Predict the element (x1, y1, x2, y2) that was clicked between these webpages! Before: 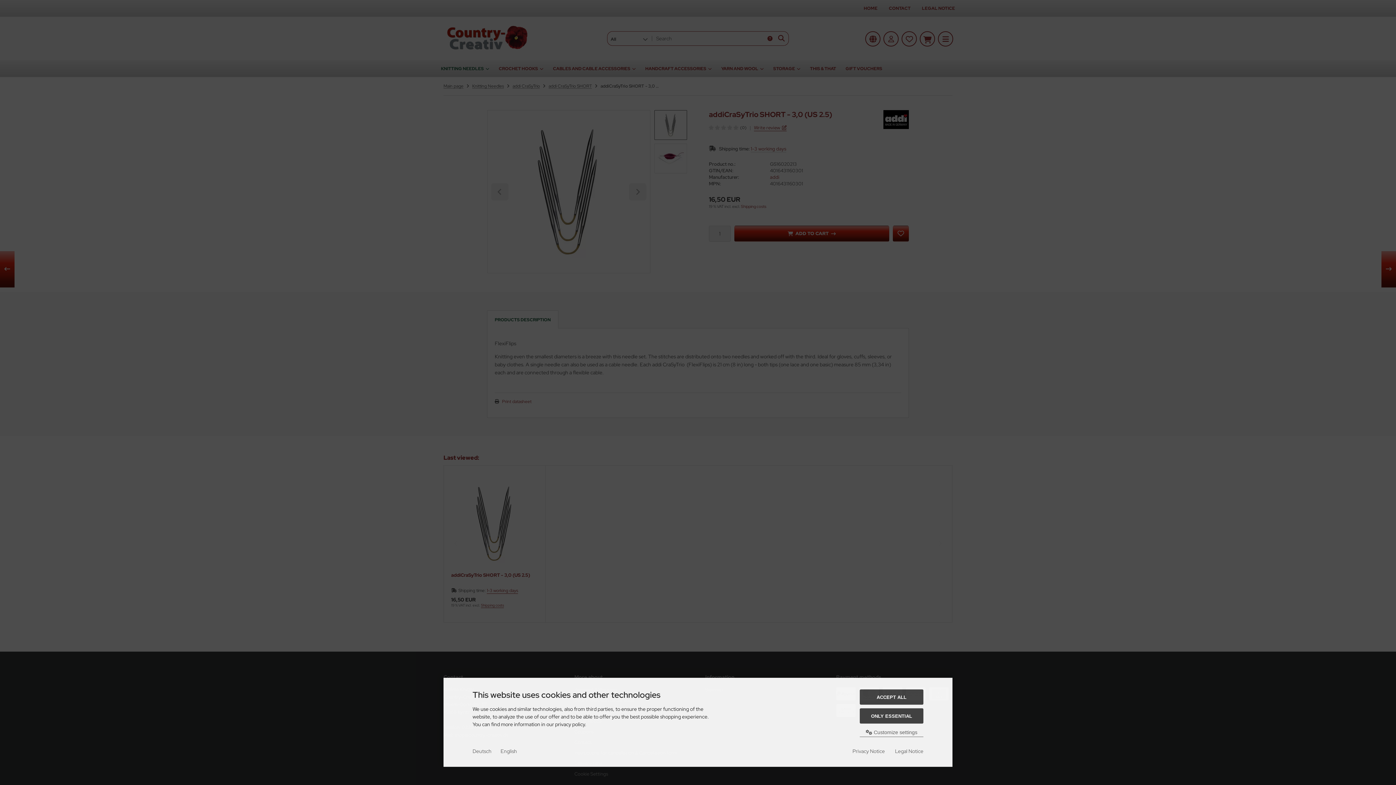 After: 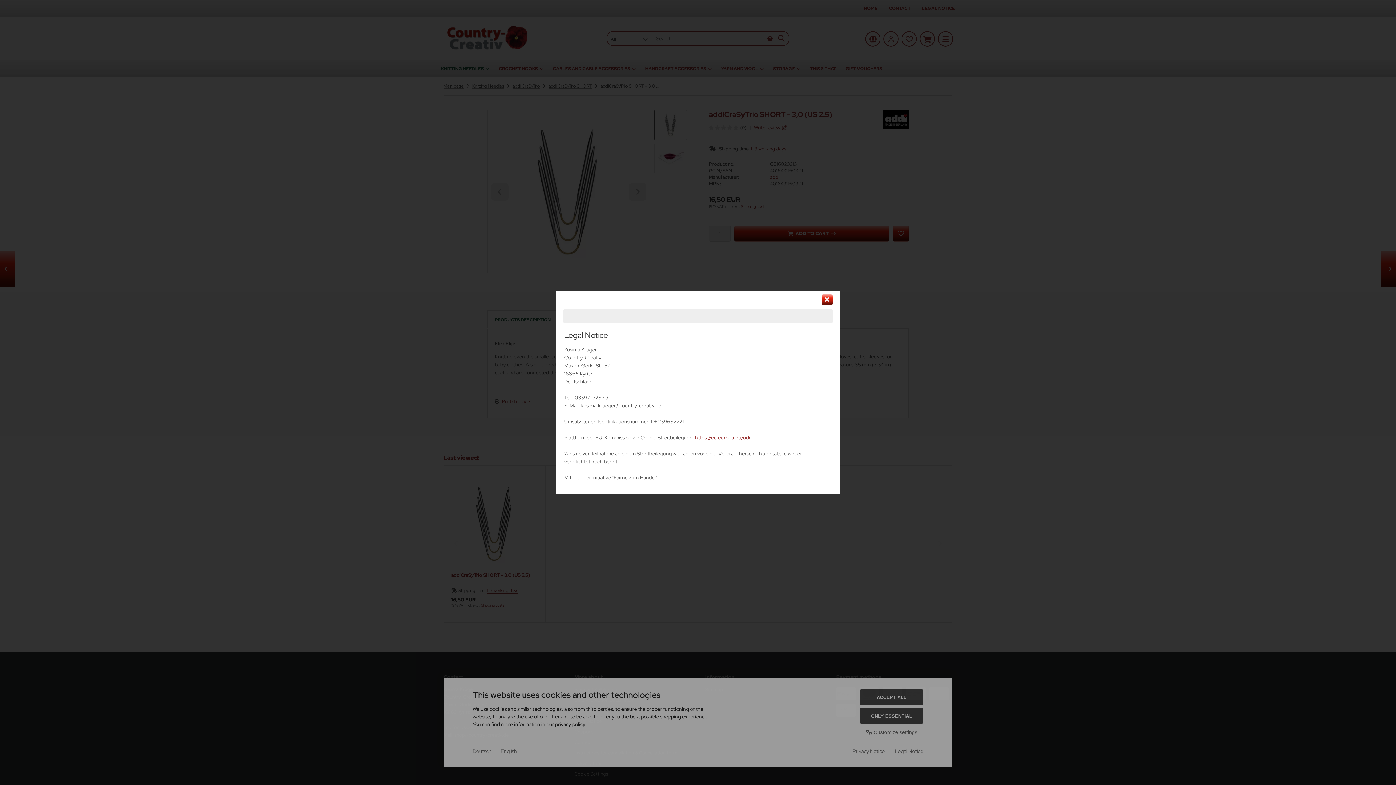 Action: bbox: (895, 747, 923, 755) label: Legal Notice